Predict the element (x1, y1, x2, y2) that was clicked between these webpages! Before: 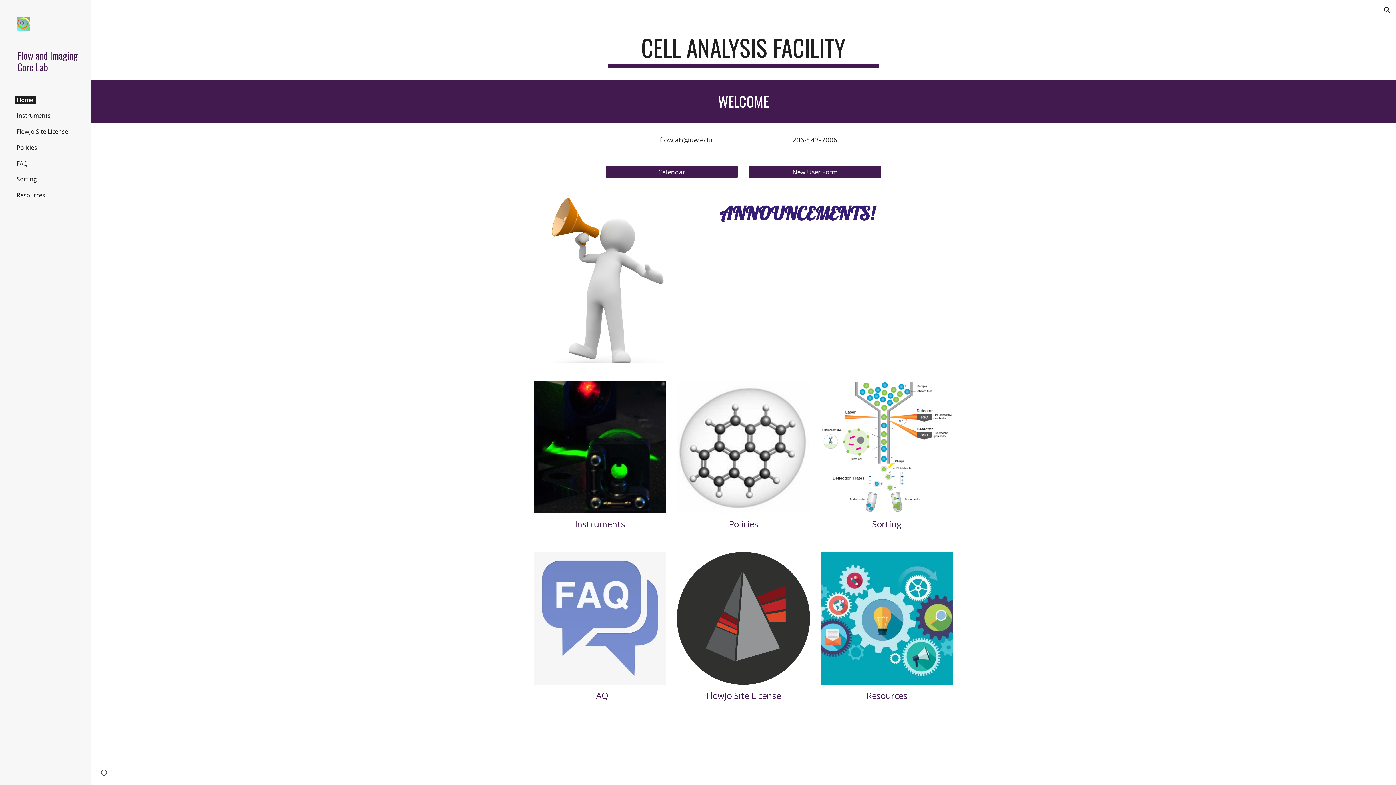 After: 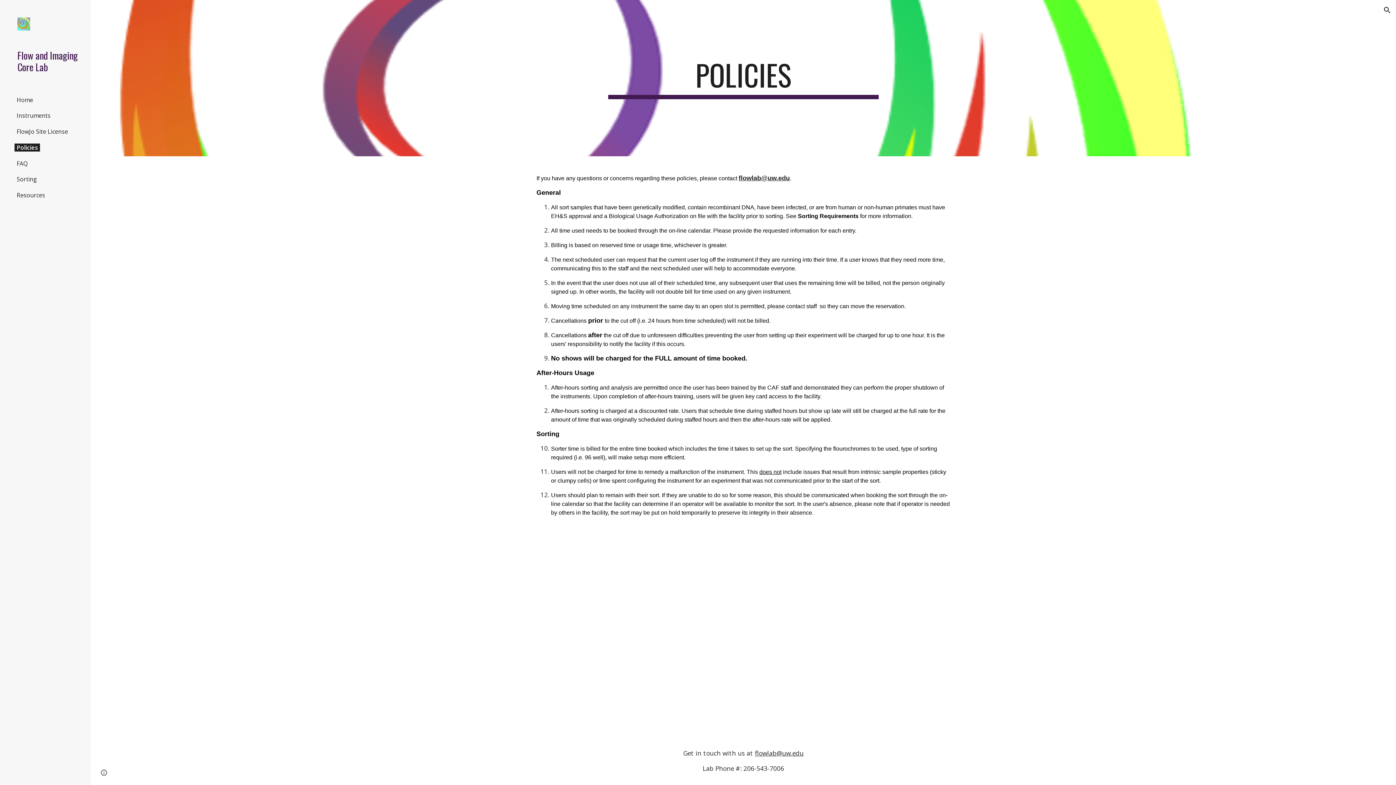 Action: label: Policies bbox: (14, 143, 39, 151)